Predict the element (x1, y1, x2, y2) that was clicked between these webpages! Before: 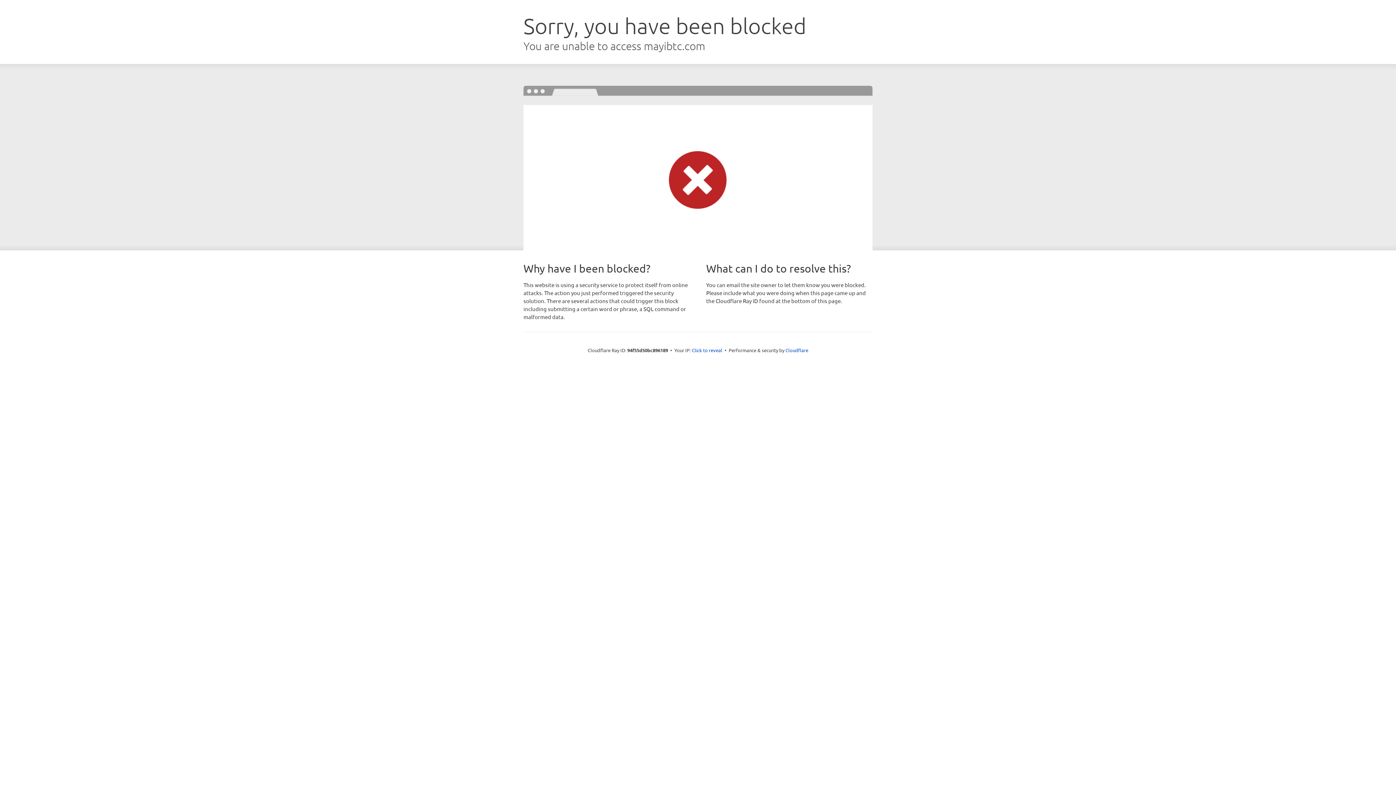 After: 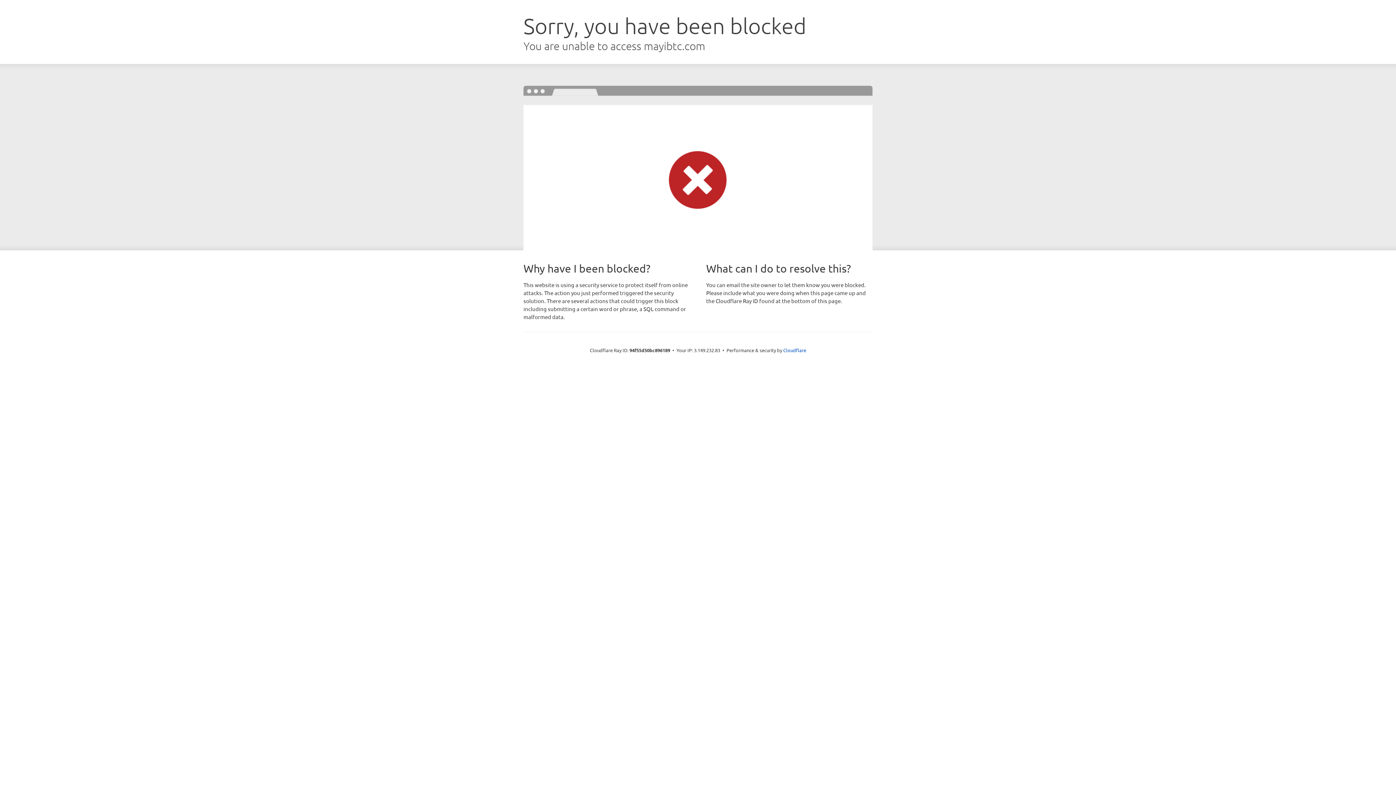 Action: bbox: (692, 346, 722, 353) label: Click to reveal